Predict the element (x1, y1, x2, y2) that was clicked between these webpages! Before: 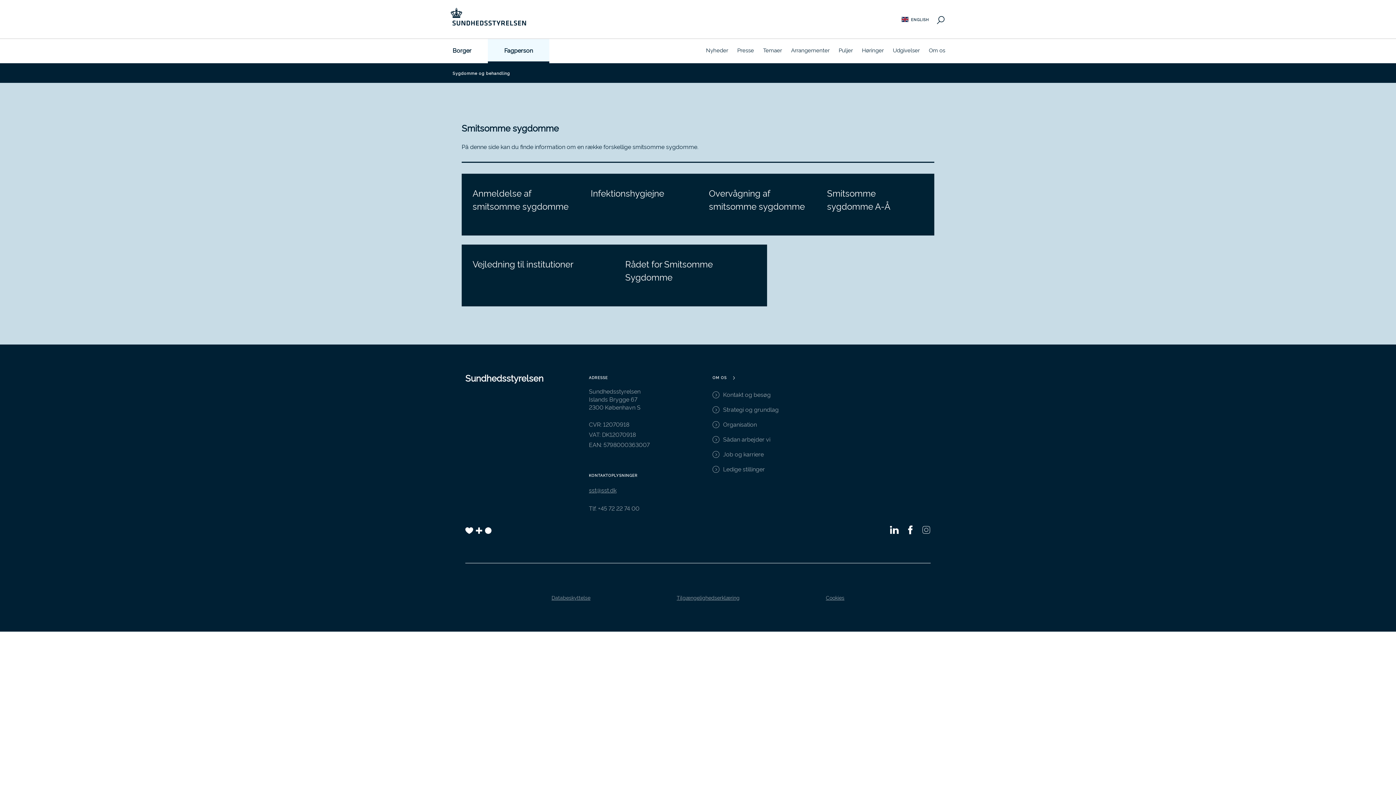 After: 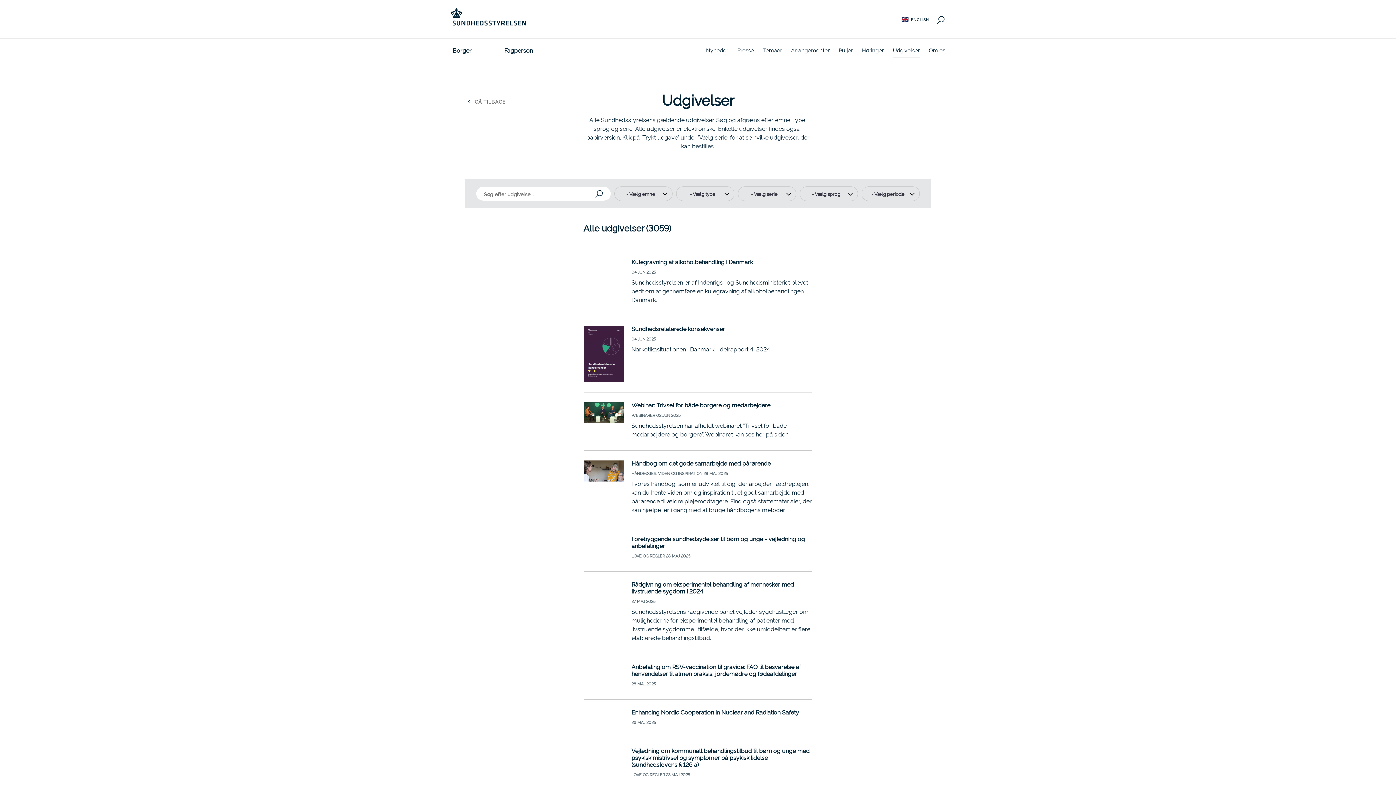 Action: bbox: (893, 38, 920, 61) label: Udgivelser